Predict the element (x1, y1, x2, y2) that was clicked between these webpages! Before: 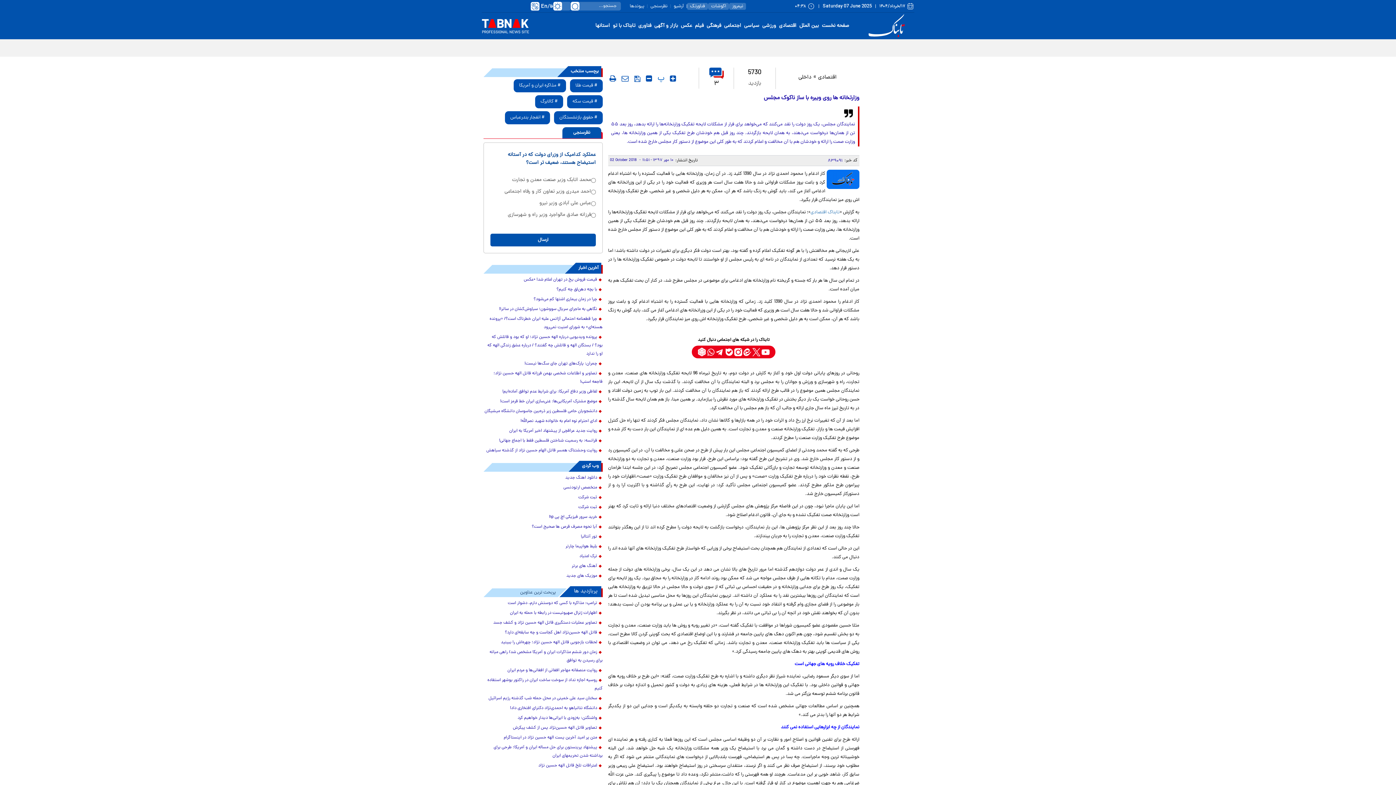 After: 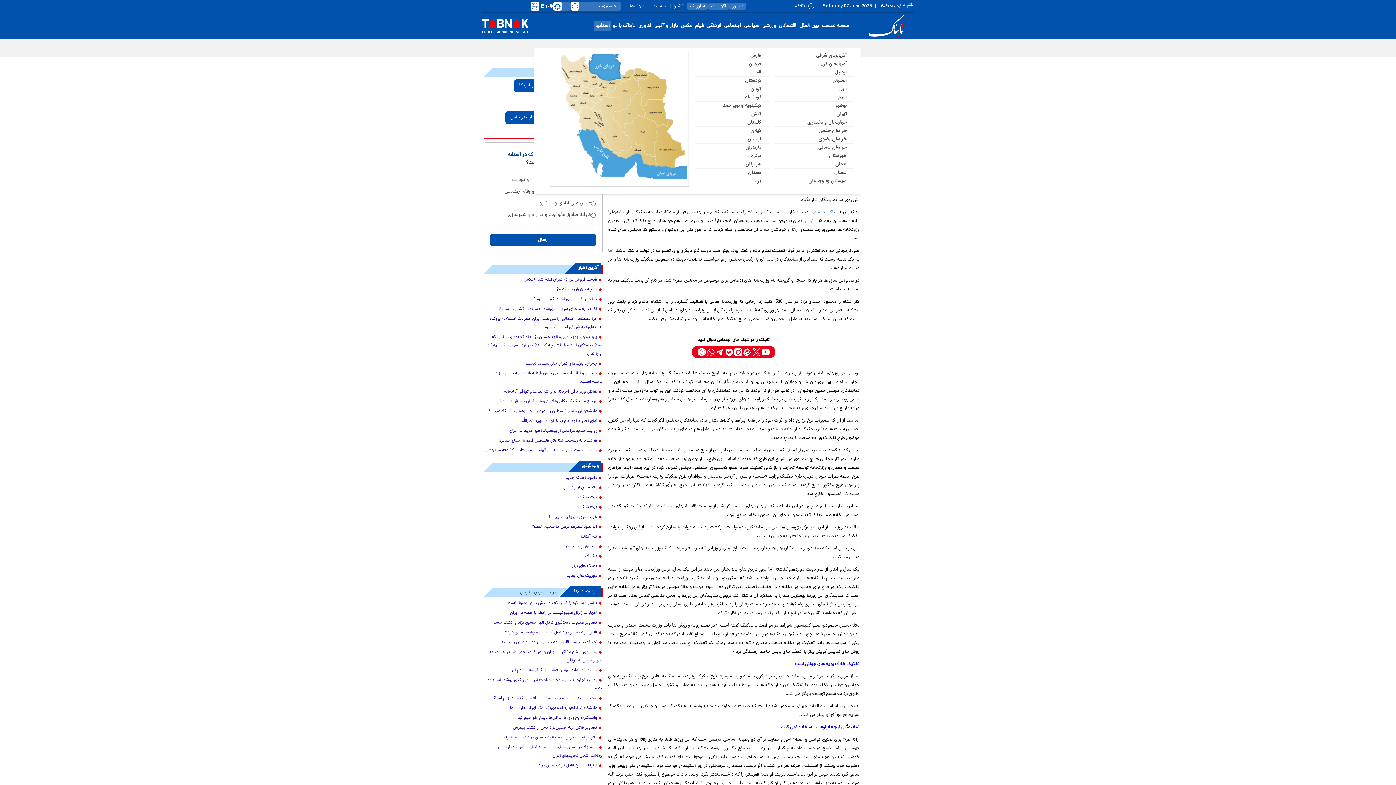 Action: bbox: (594, 20, 611, 31) label: استانها